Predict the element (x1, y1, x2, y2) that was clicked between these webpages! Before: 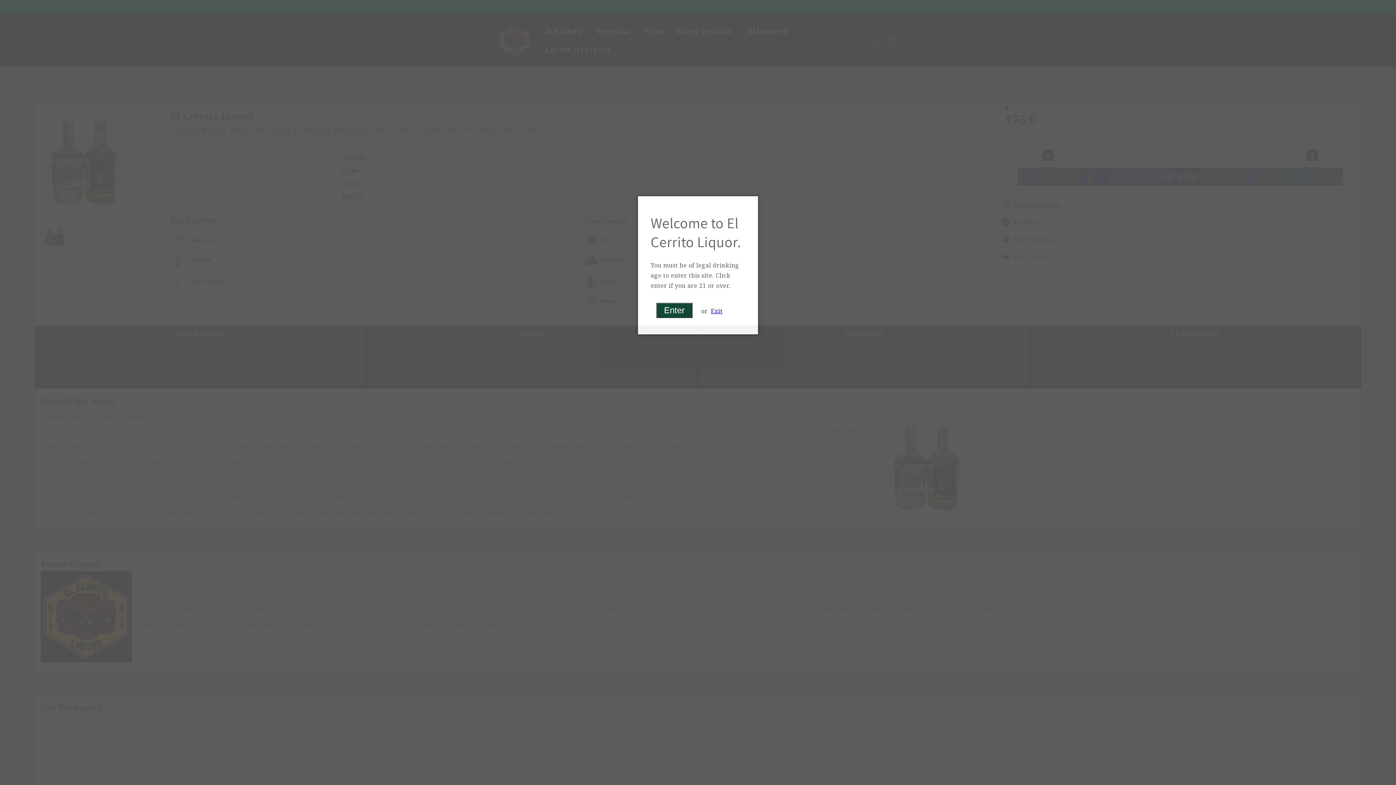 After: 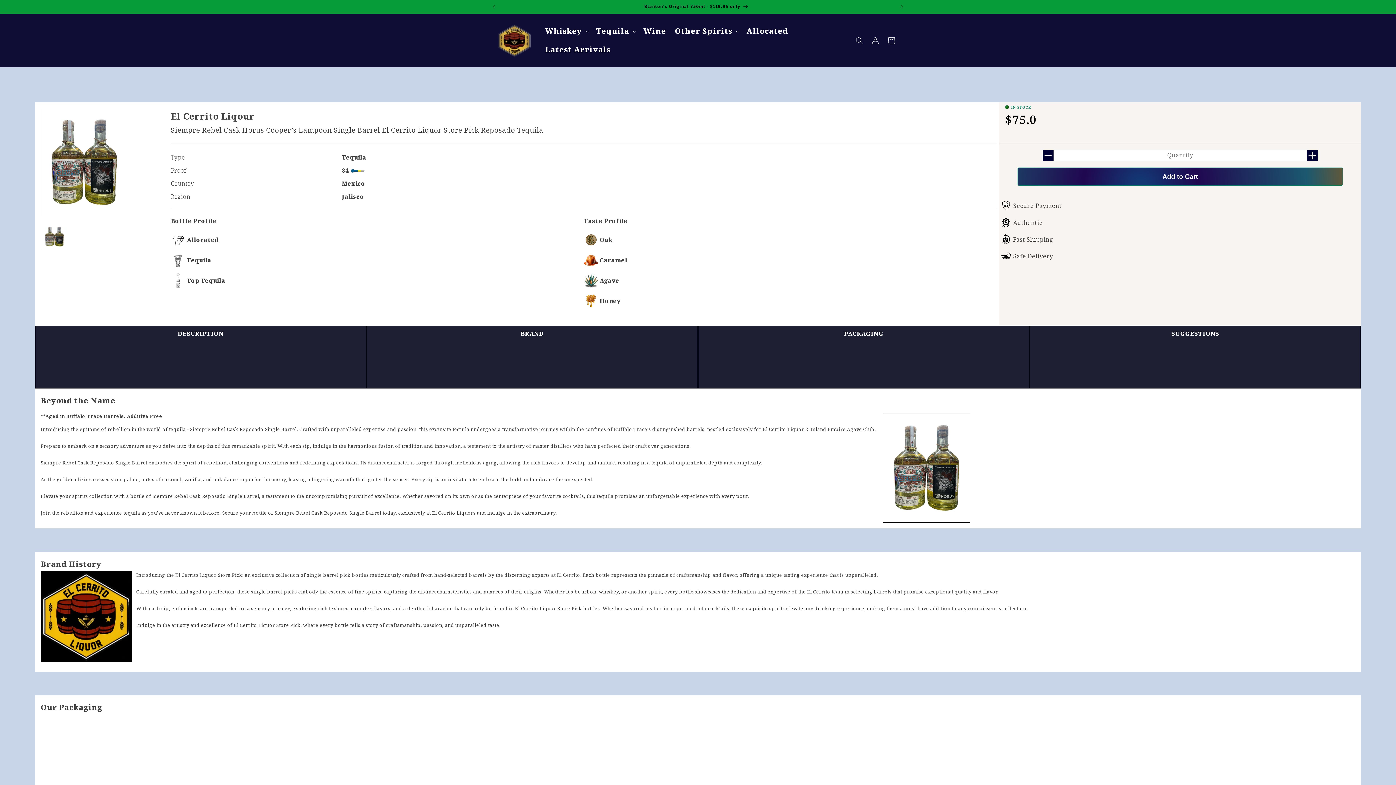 Action: bbox: (656, 302, 692, 318) label: Enter